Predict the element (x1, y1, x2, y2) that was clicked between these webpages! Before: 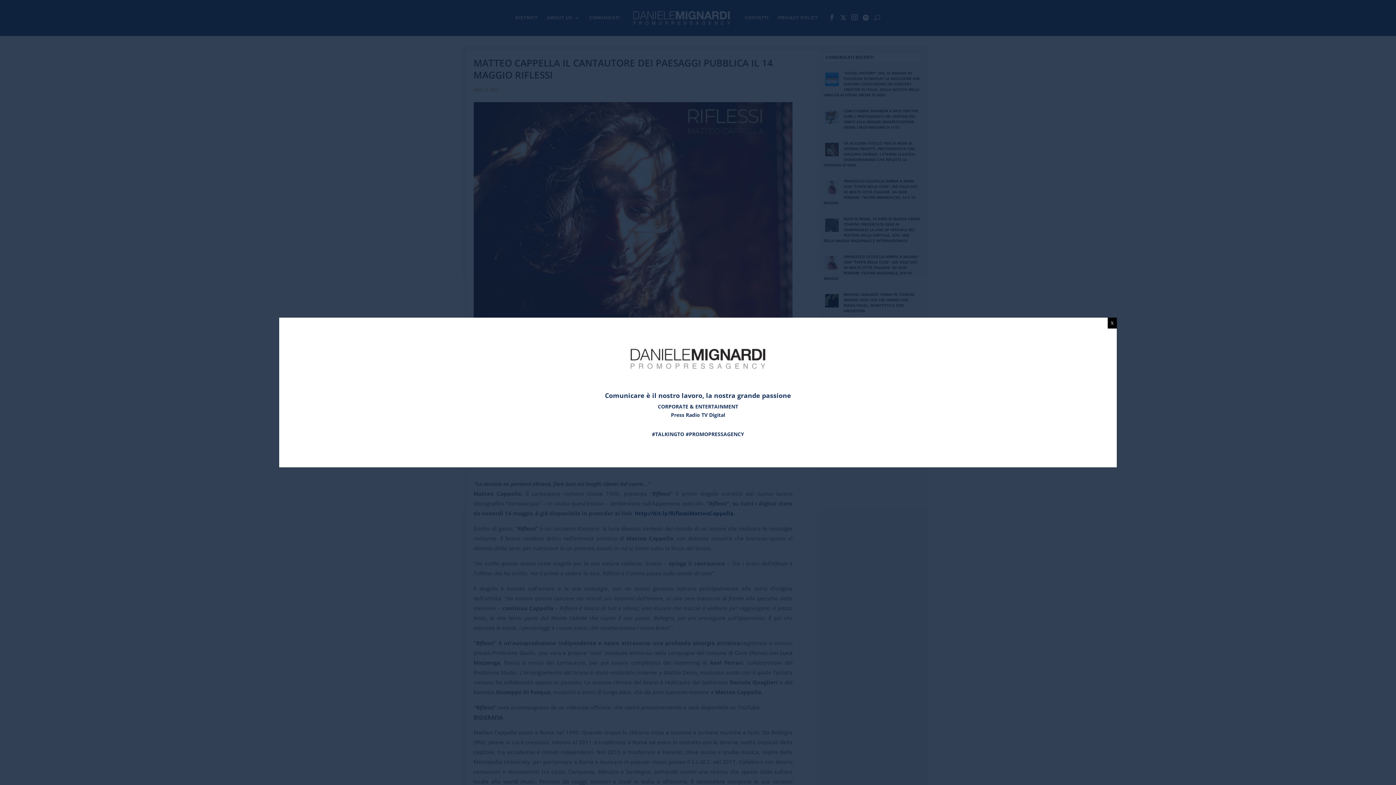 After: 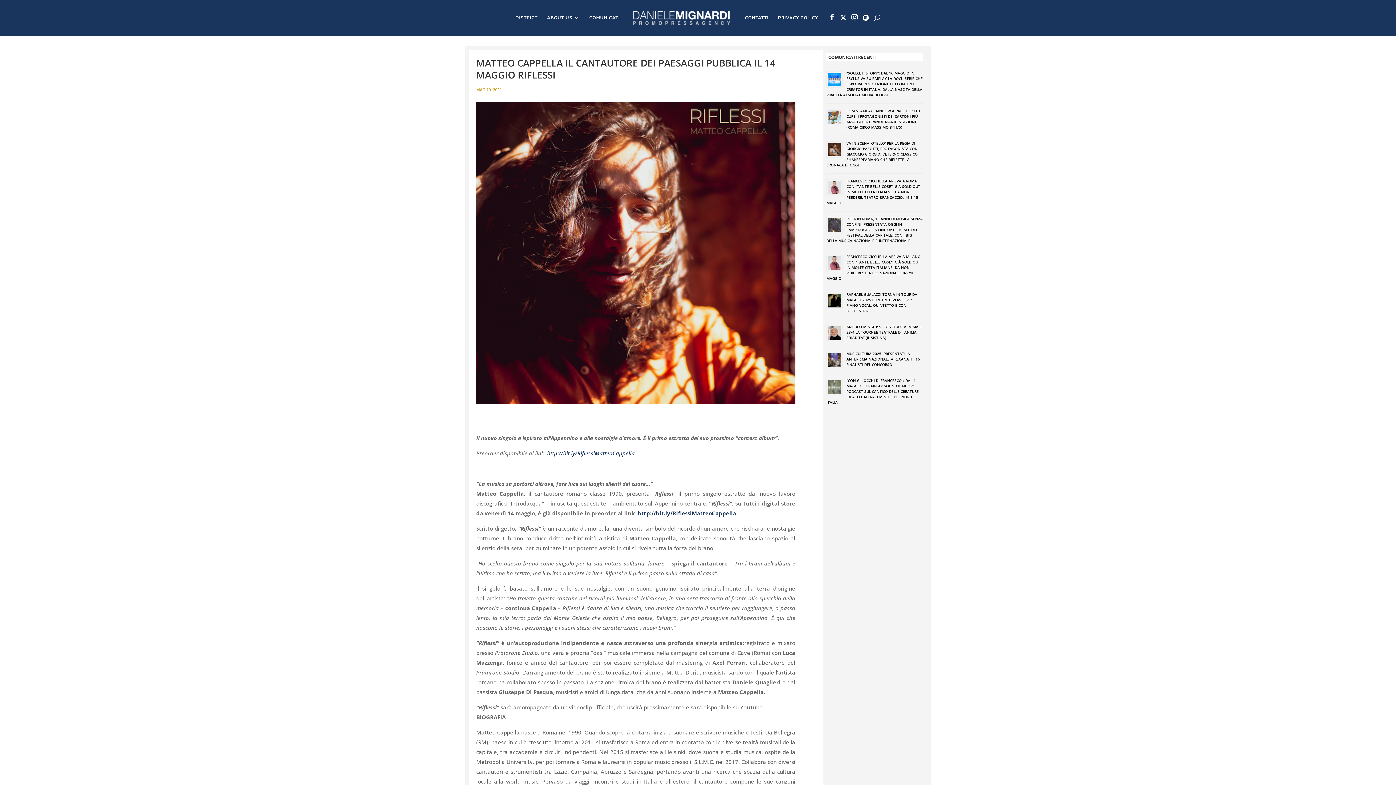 Action: bbox: (1108, 317, 1117, 328) label: Chiudi